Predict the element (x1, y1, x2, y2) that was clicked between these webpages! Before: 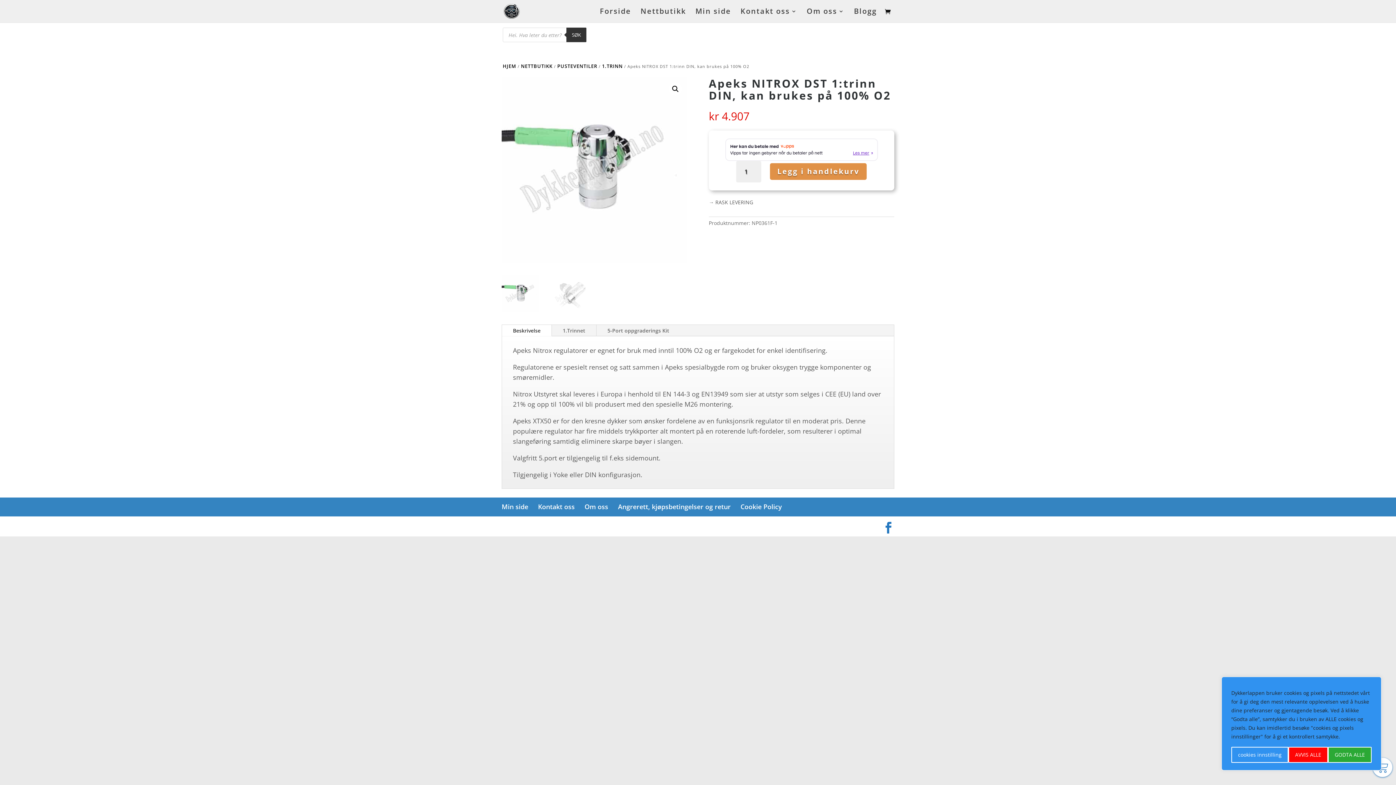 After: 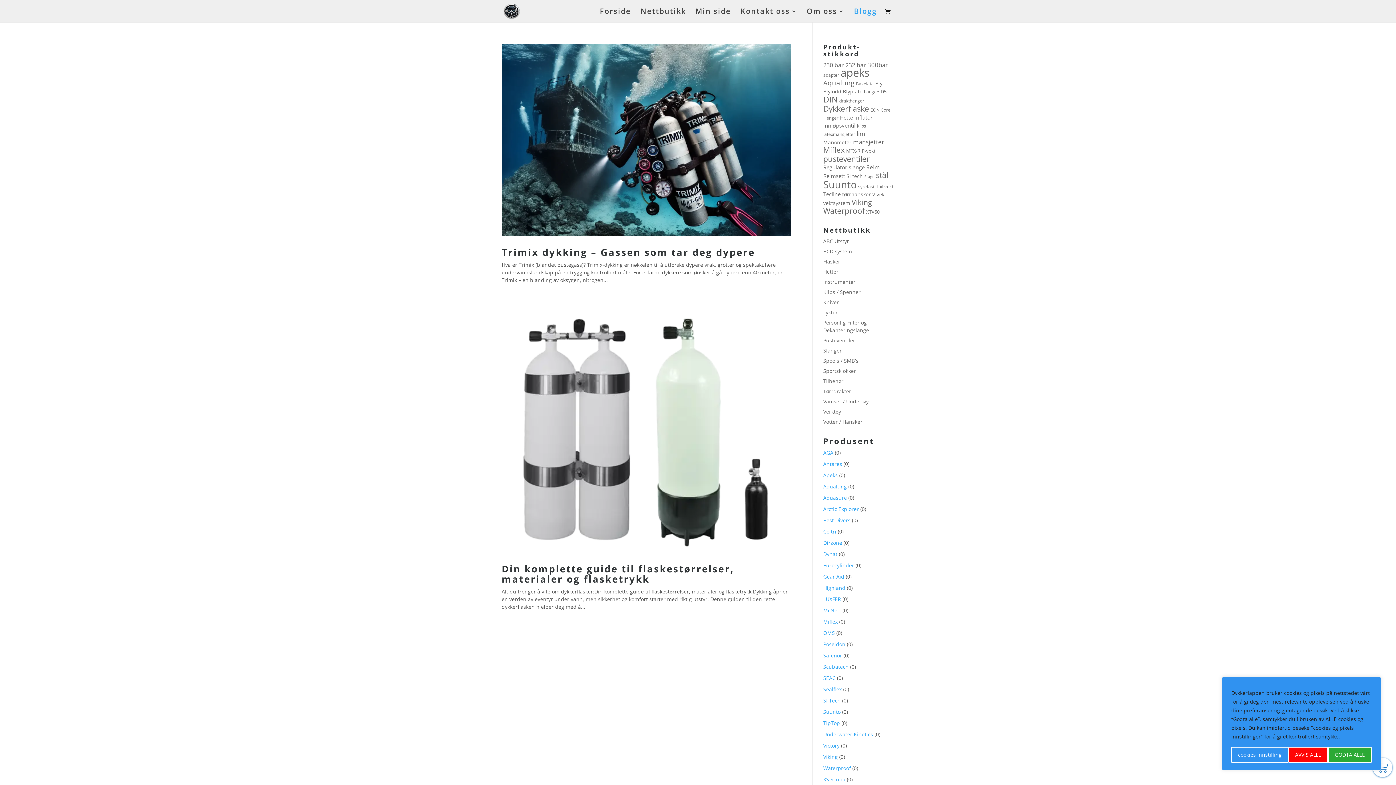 Action: bbox: (854, 8, 877, 22) label: Blogg